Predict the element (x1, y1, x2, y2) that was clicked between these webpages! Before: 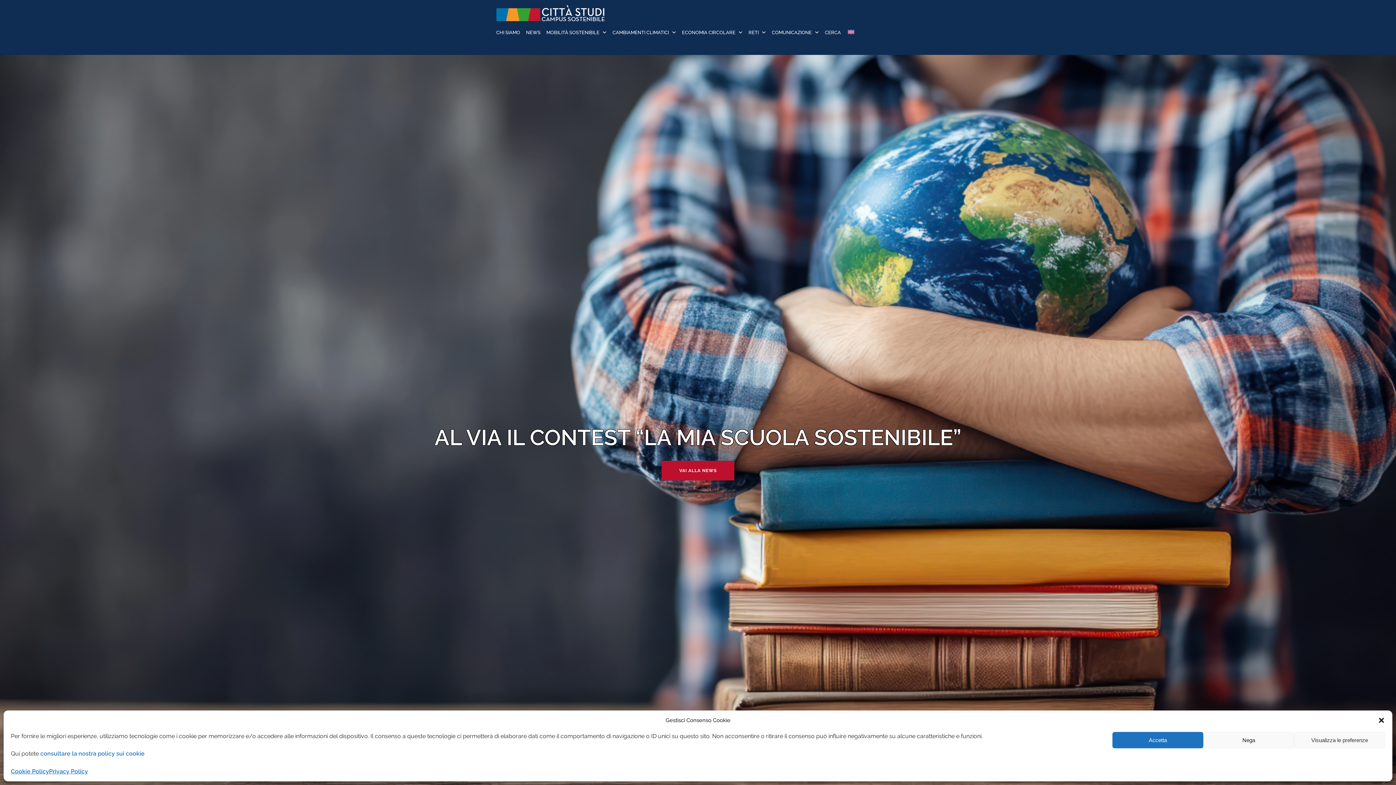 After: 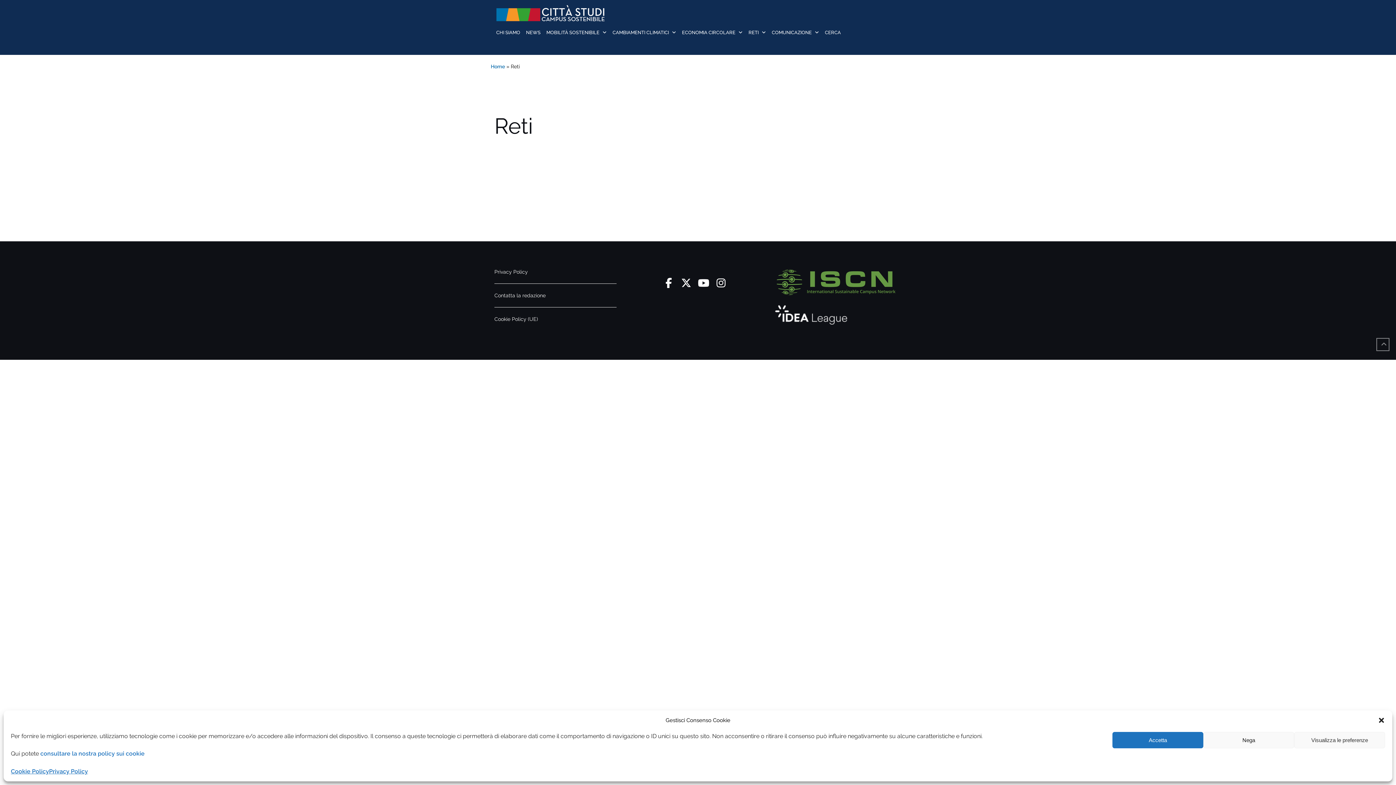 Action: label: RETI bbox: (748, 22, 758, 42)